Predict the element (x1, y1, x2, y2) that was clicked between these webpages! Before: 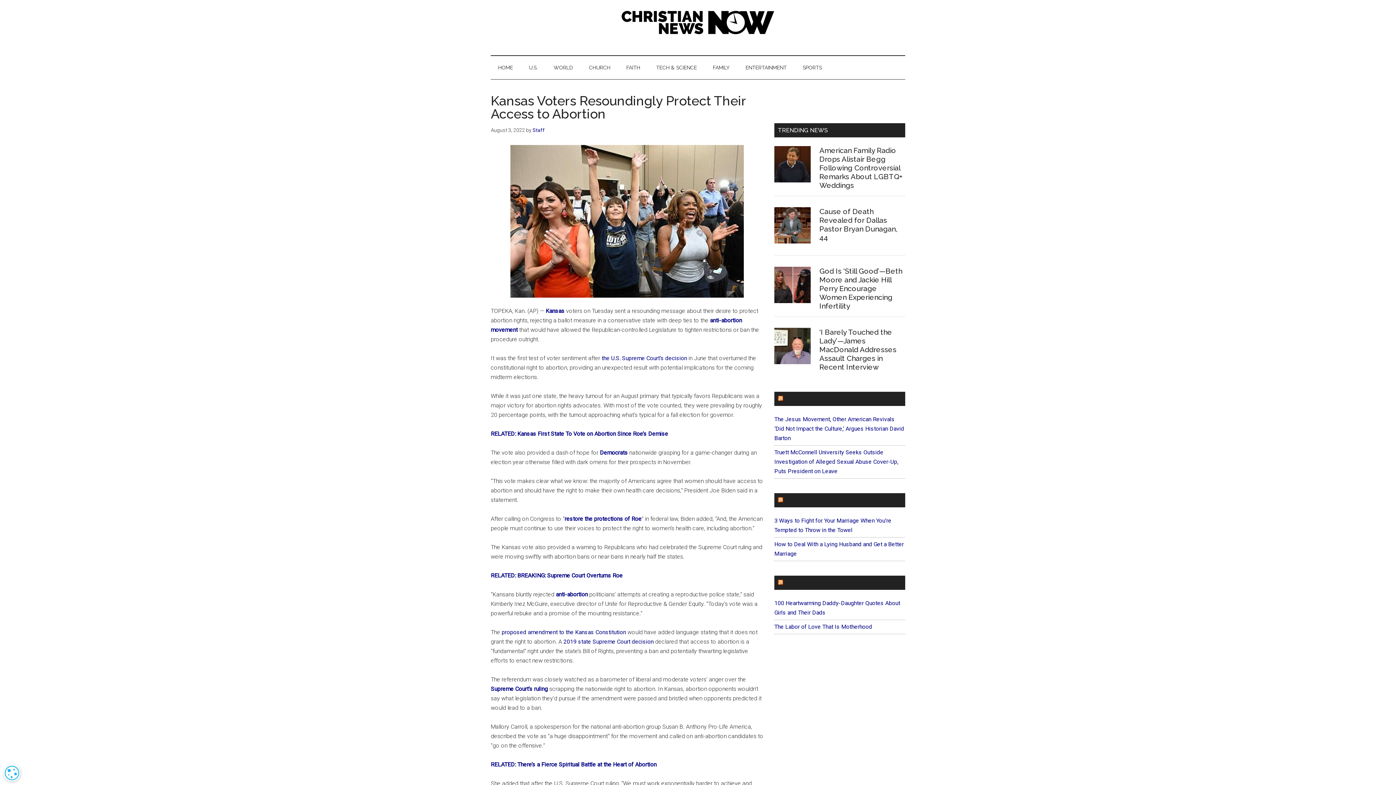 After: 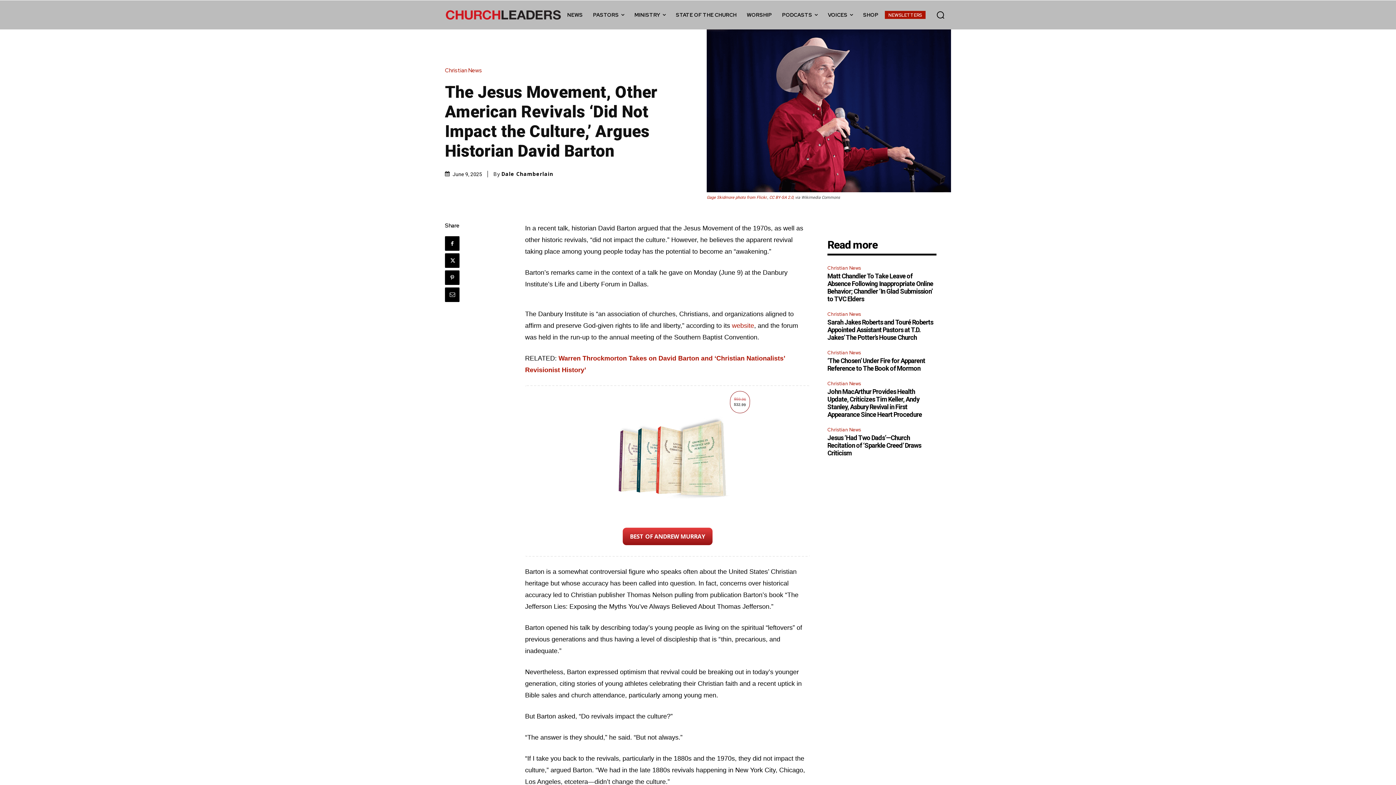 Action: label: The Jesus Movement, Other American Revivals ‘Did Not Impact the Culture,’ Argues Historian David Barton bbox: (774, 415, 904, 441)